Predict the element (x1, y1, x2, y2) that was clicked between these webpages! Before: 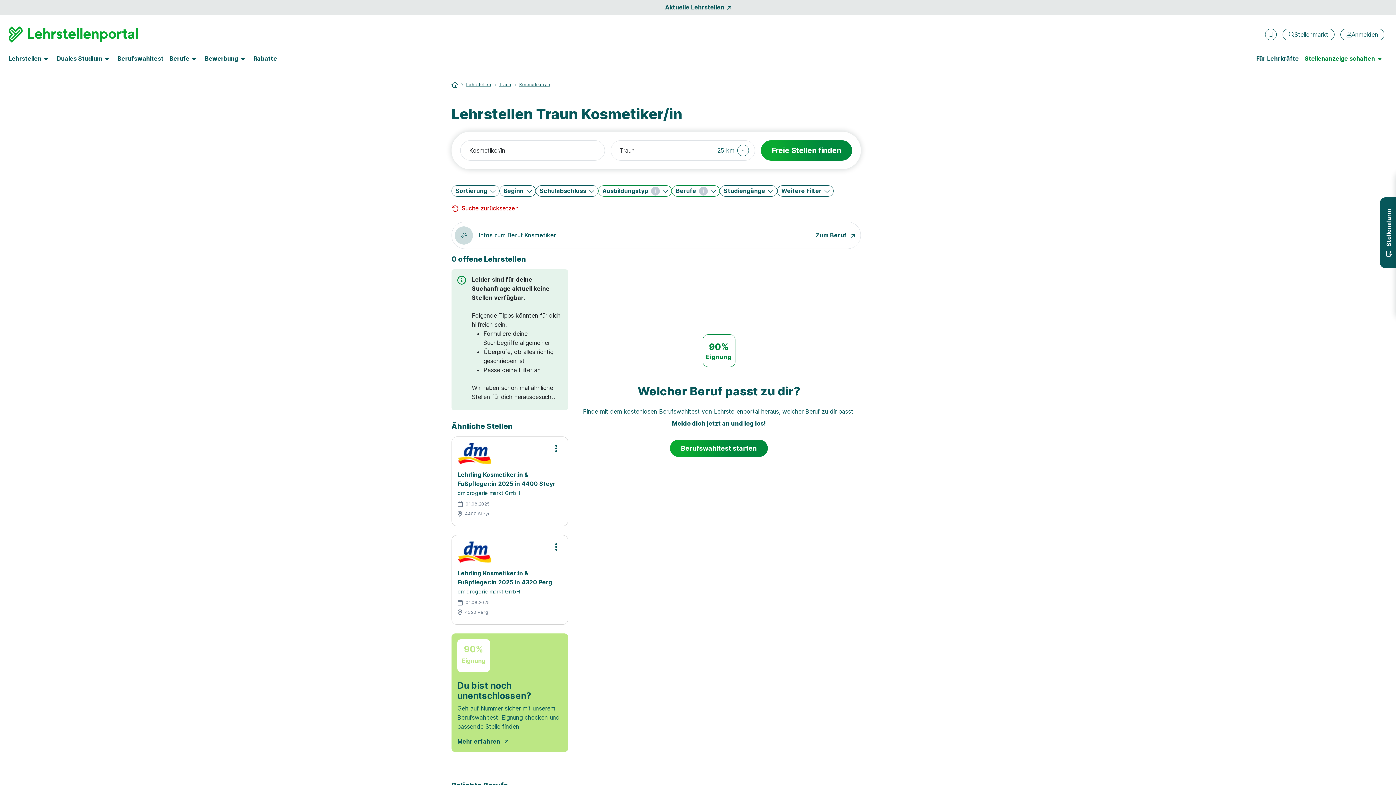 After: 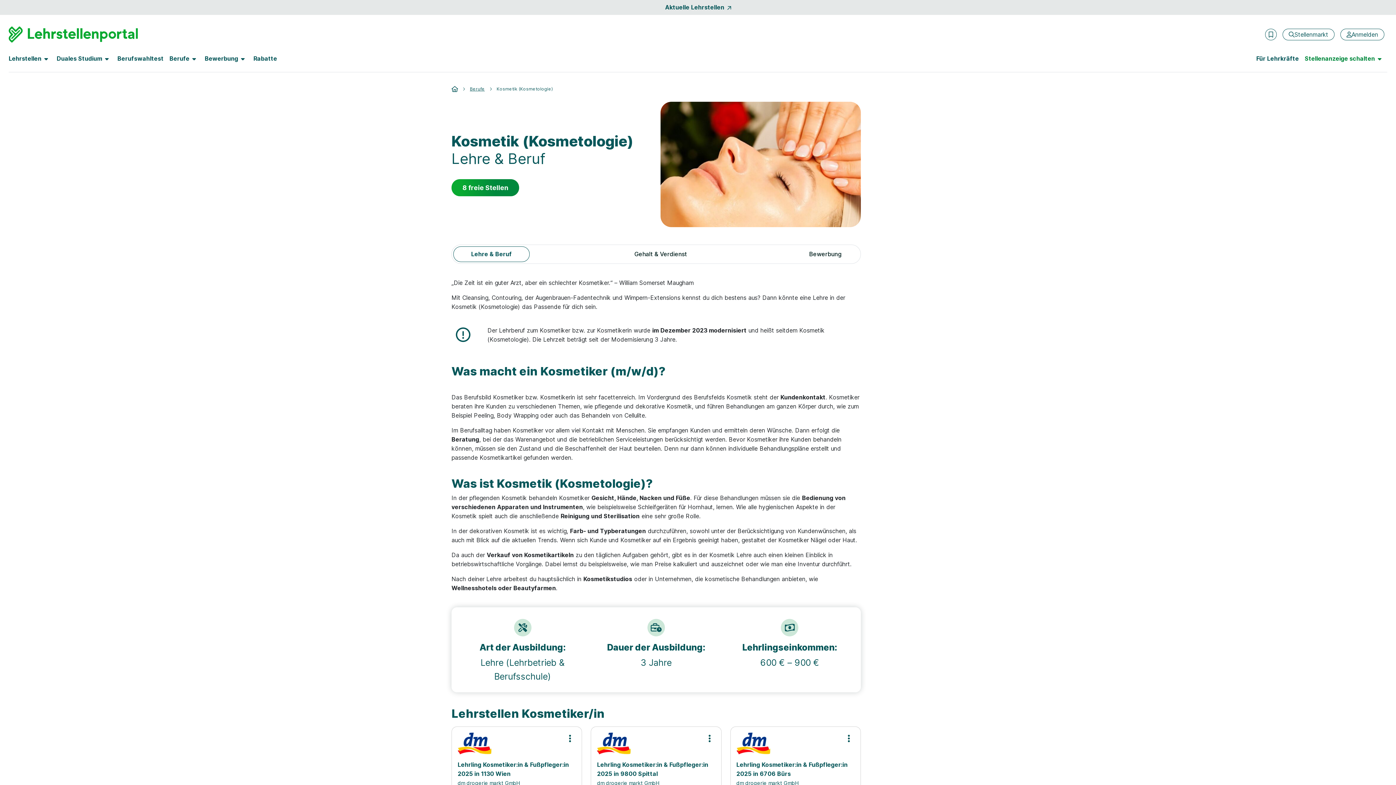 Action: bbox: (519, 81, 550, 88) label: Kosmetiker/in